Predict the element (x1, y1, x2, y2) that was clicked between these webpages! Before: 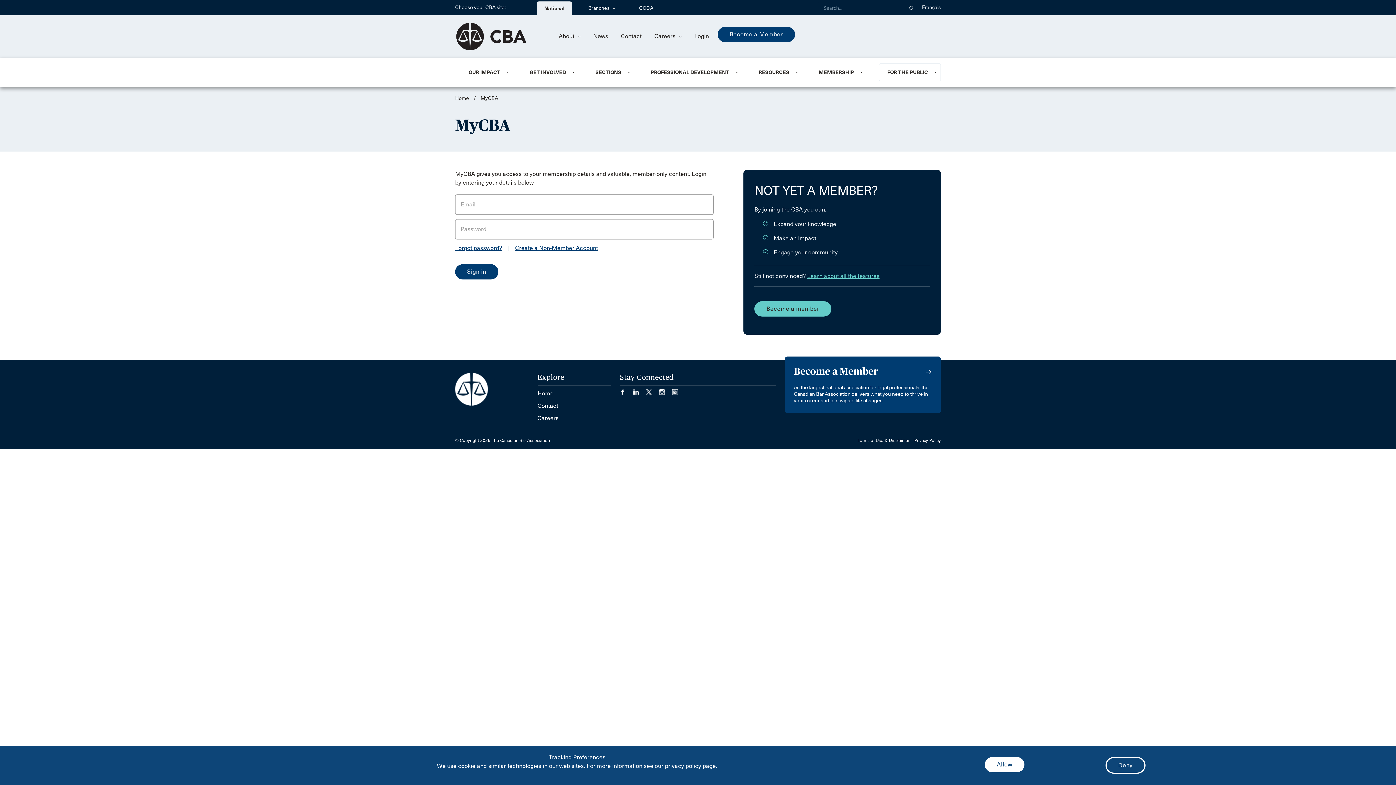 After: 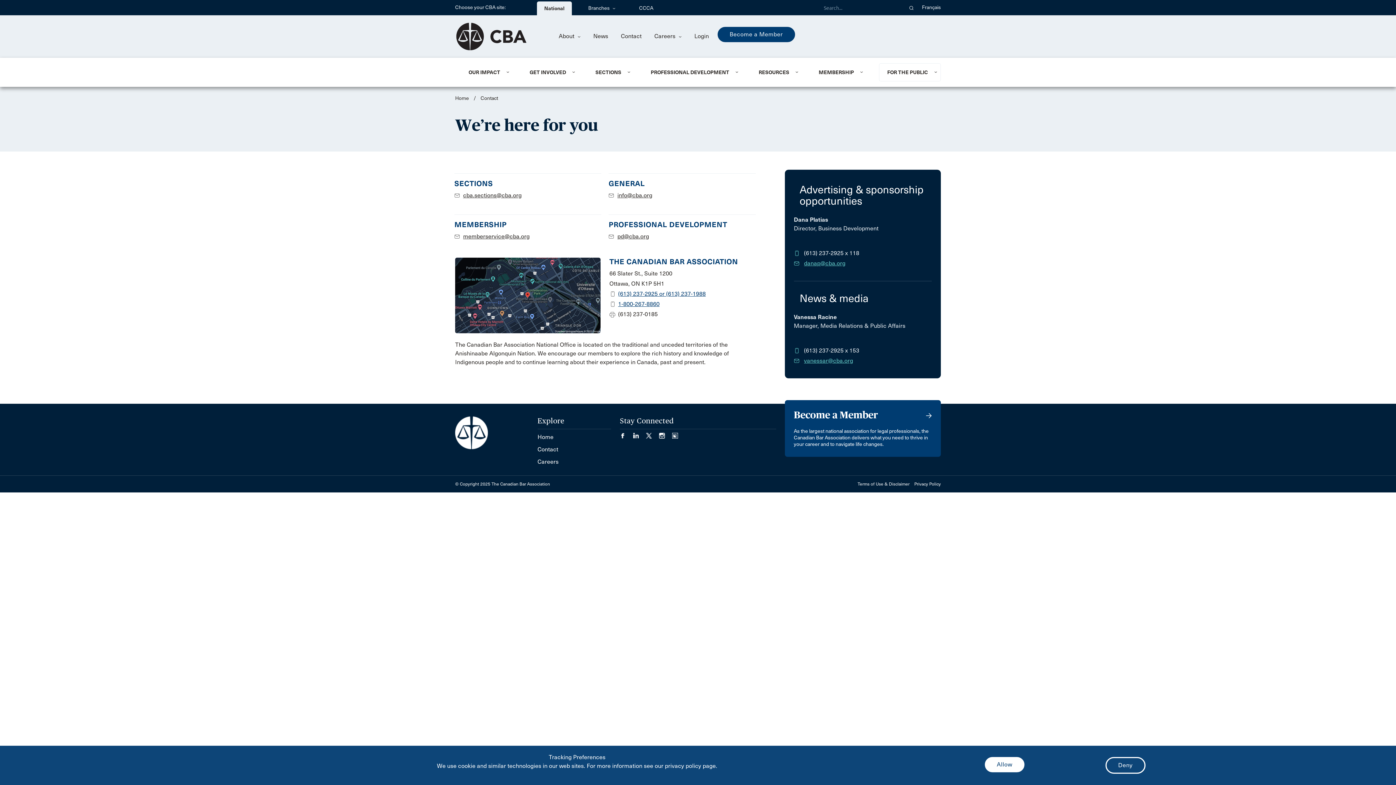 Action: label: Contact bbox: (537, 402, 558, 409)